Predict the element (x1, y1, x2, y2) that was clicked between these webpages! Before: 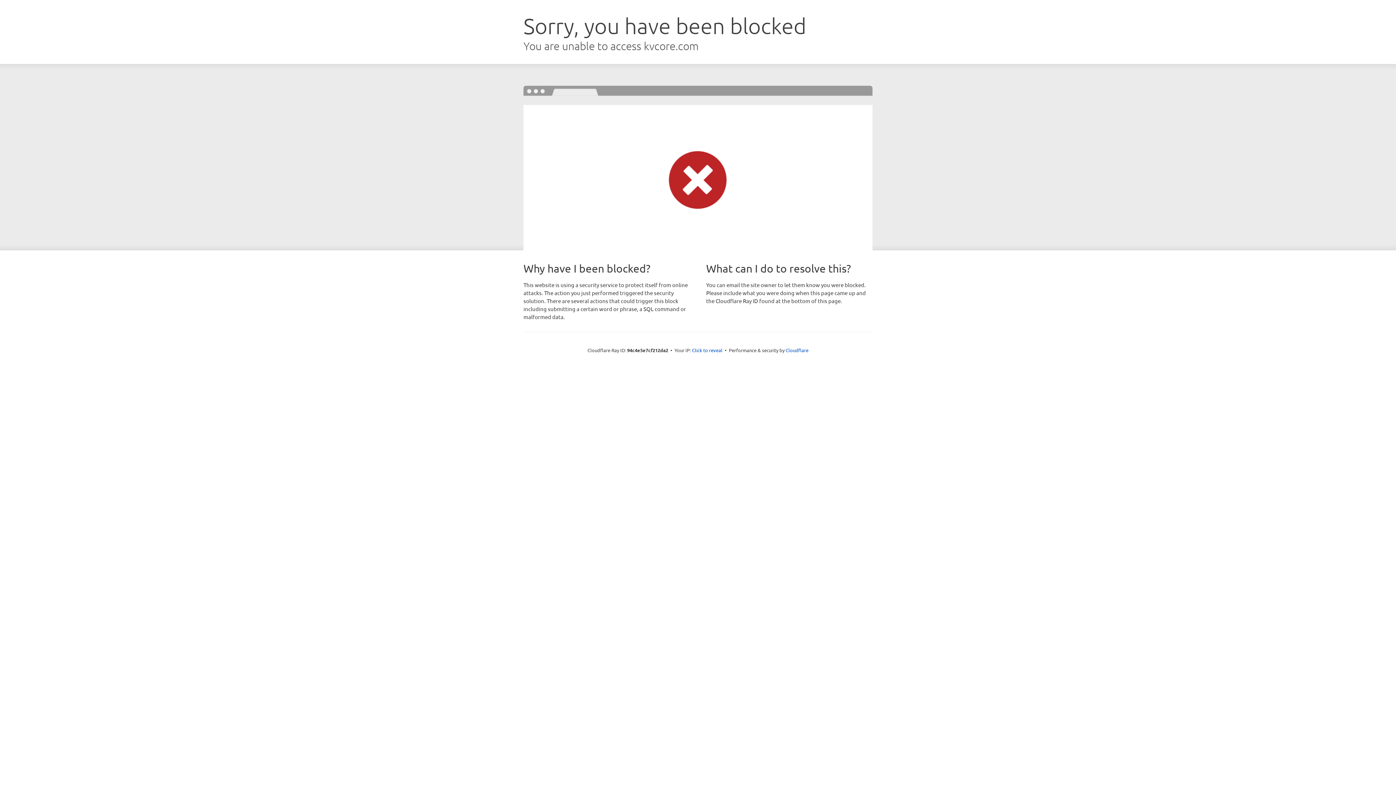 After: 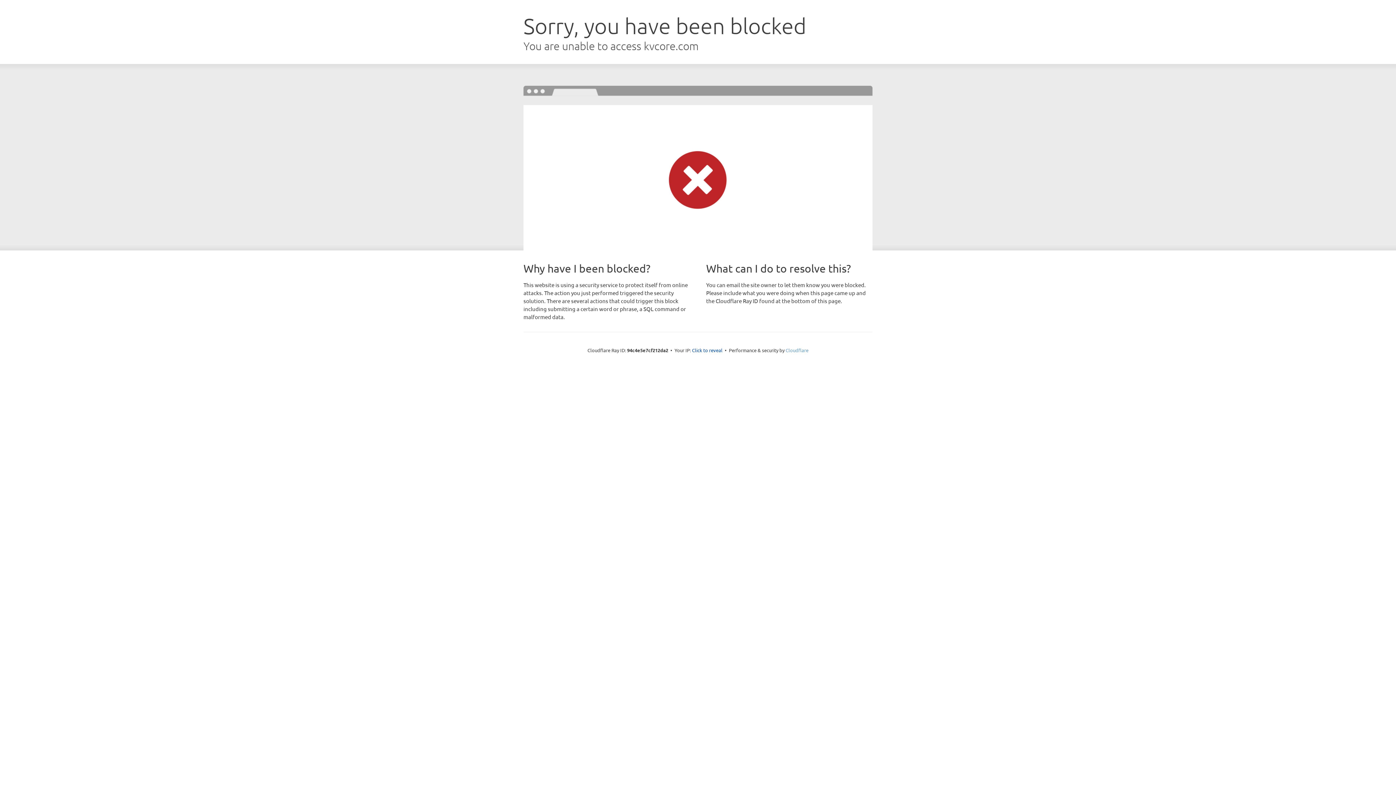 Action: bbox: (785, 347, 808, 353) label: Cloudflare